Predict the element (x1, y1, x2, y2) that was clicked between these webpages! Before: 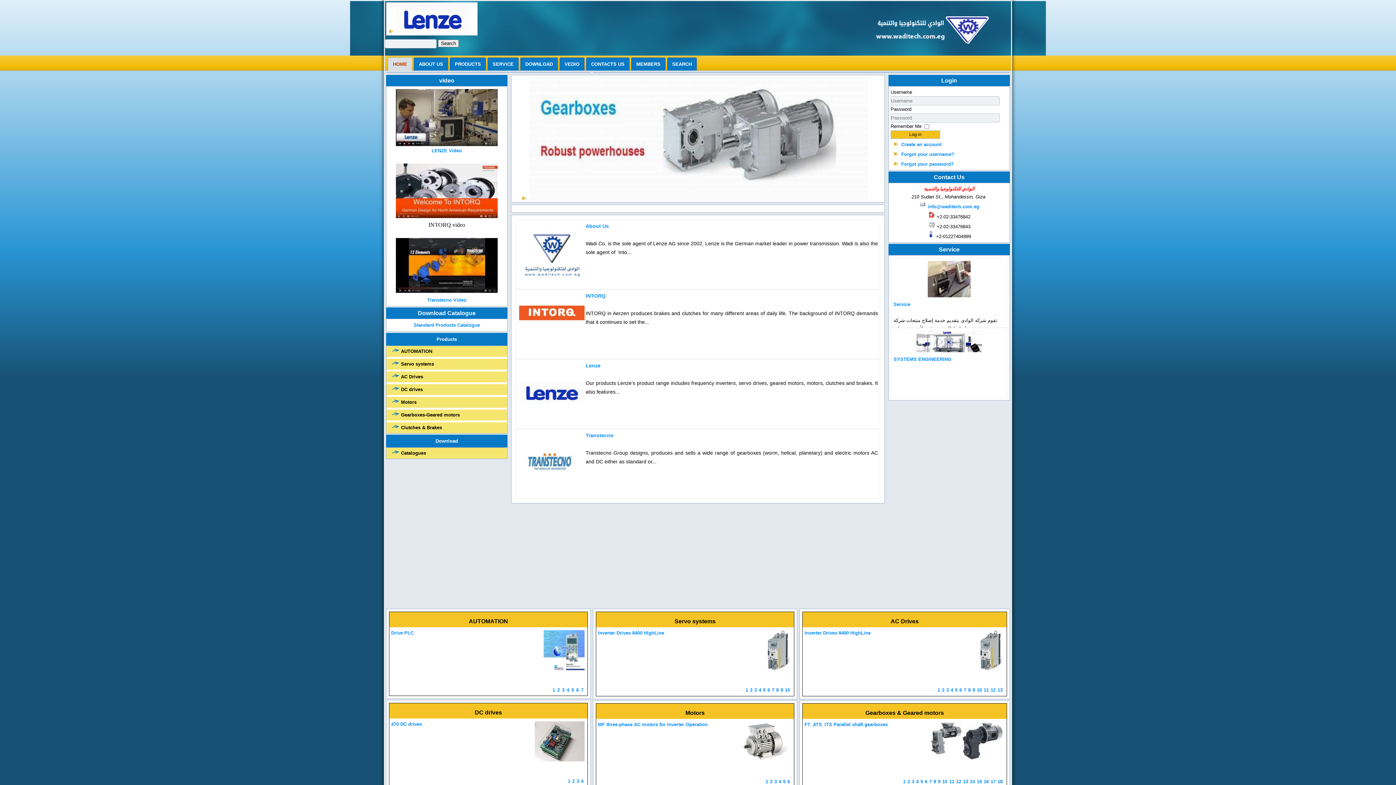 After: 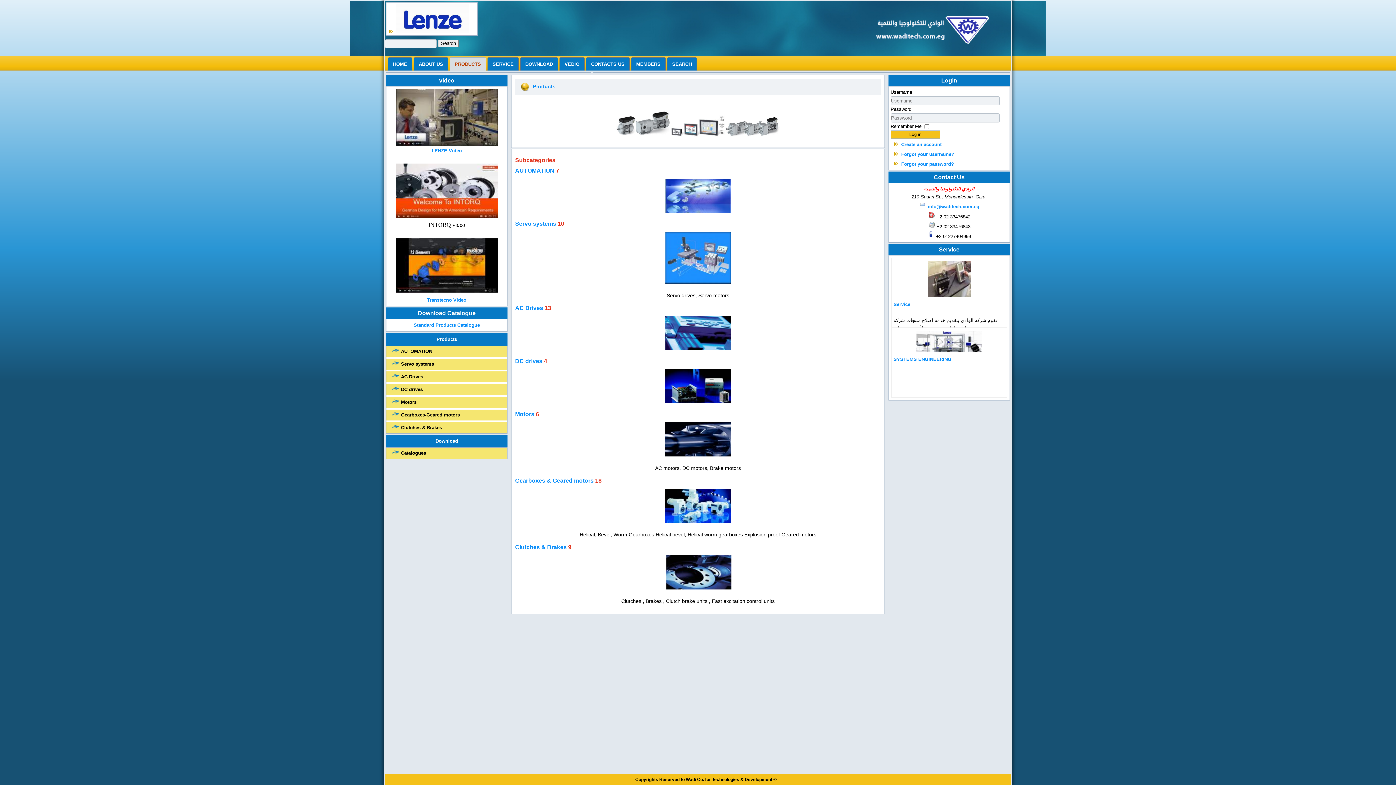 Action: bbox: (449, 57, 486, 70) label: PRODUCTS